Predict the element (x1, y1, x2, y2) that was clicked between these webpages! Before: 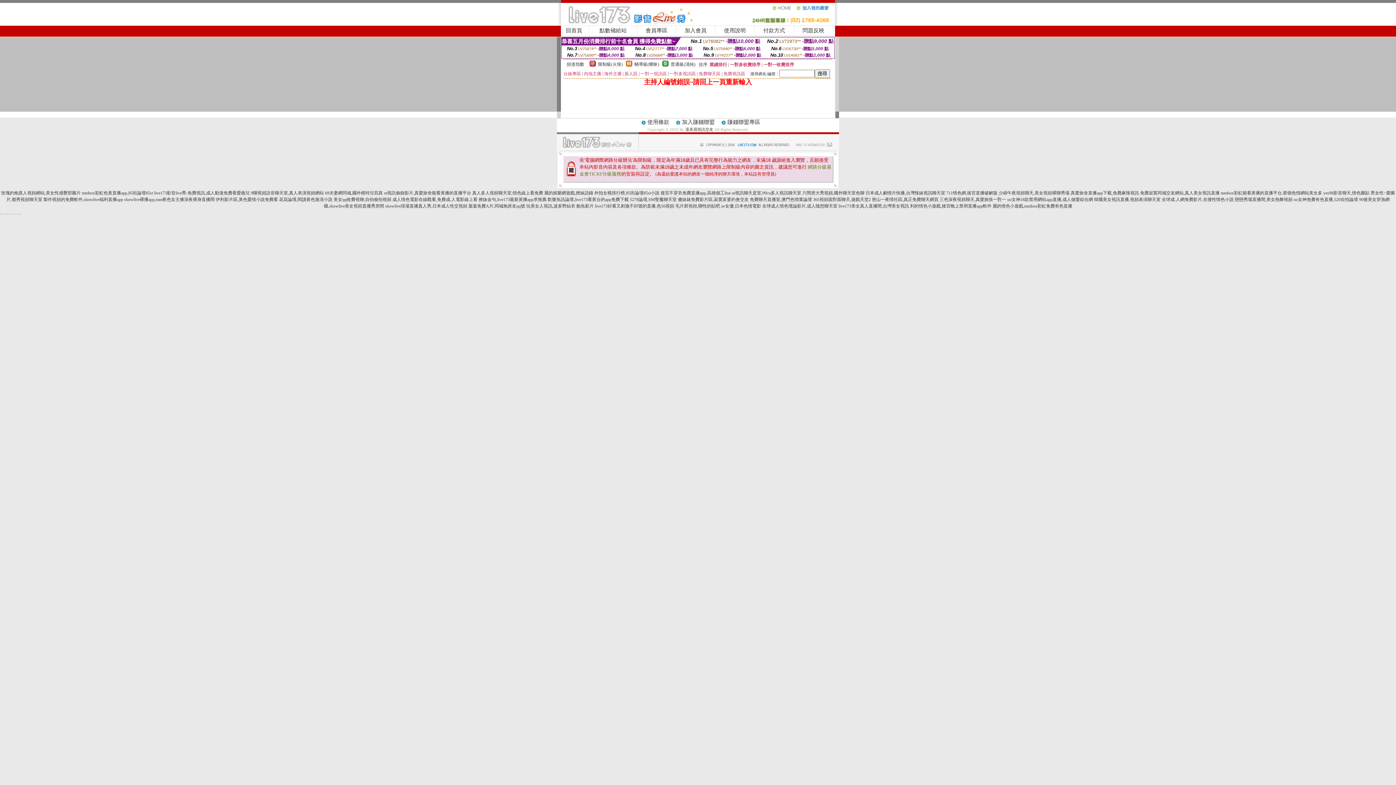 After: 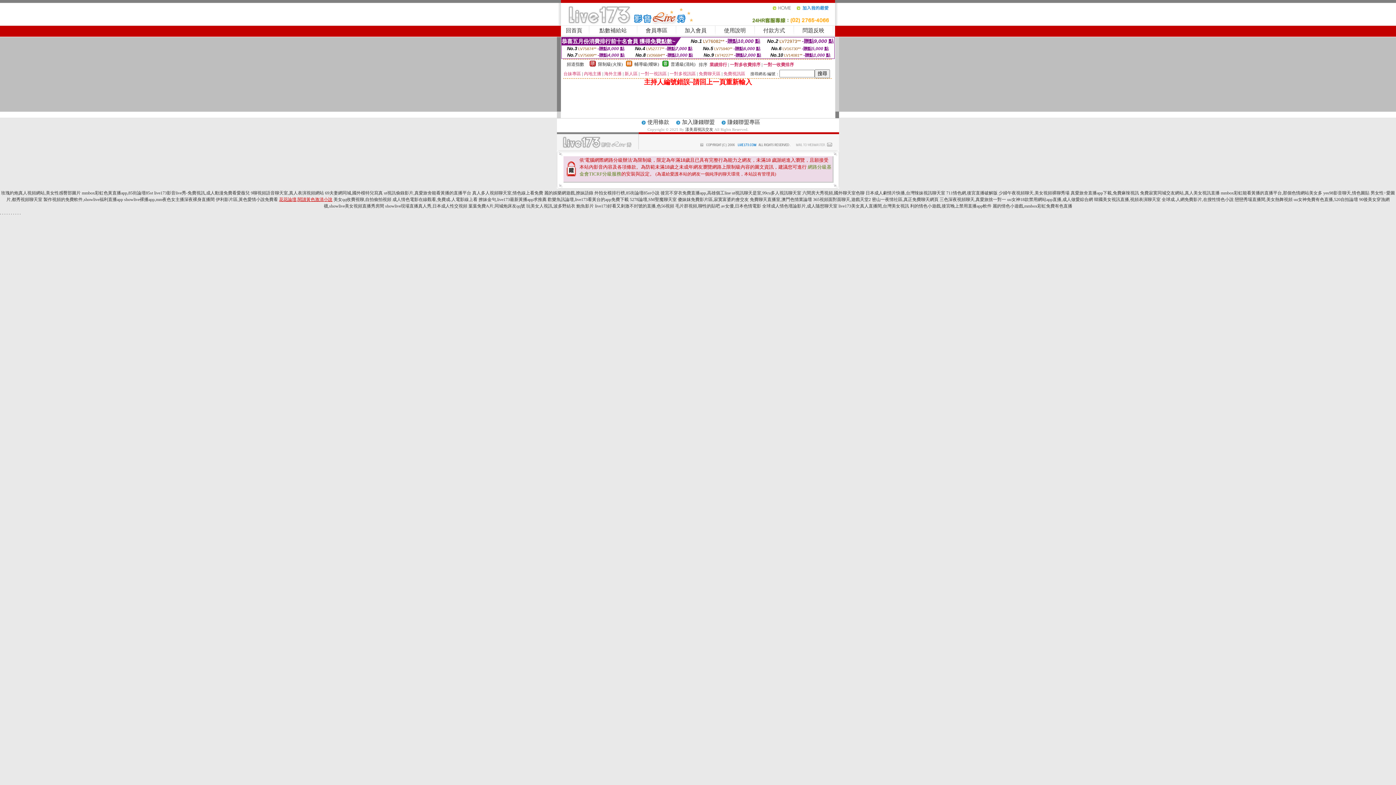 Action: label: 花花論壇,閱讀黃色激清小說 bbox: (279, 197, 332, 202)